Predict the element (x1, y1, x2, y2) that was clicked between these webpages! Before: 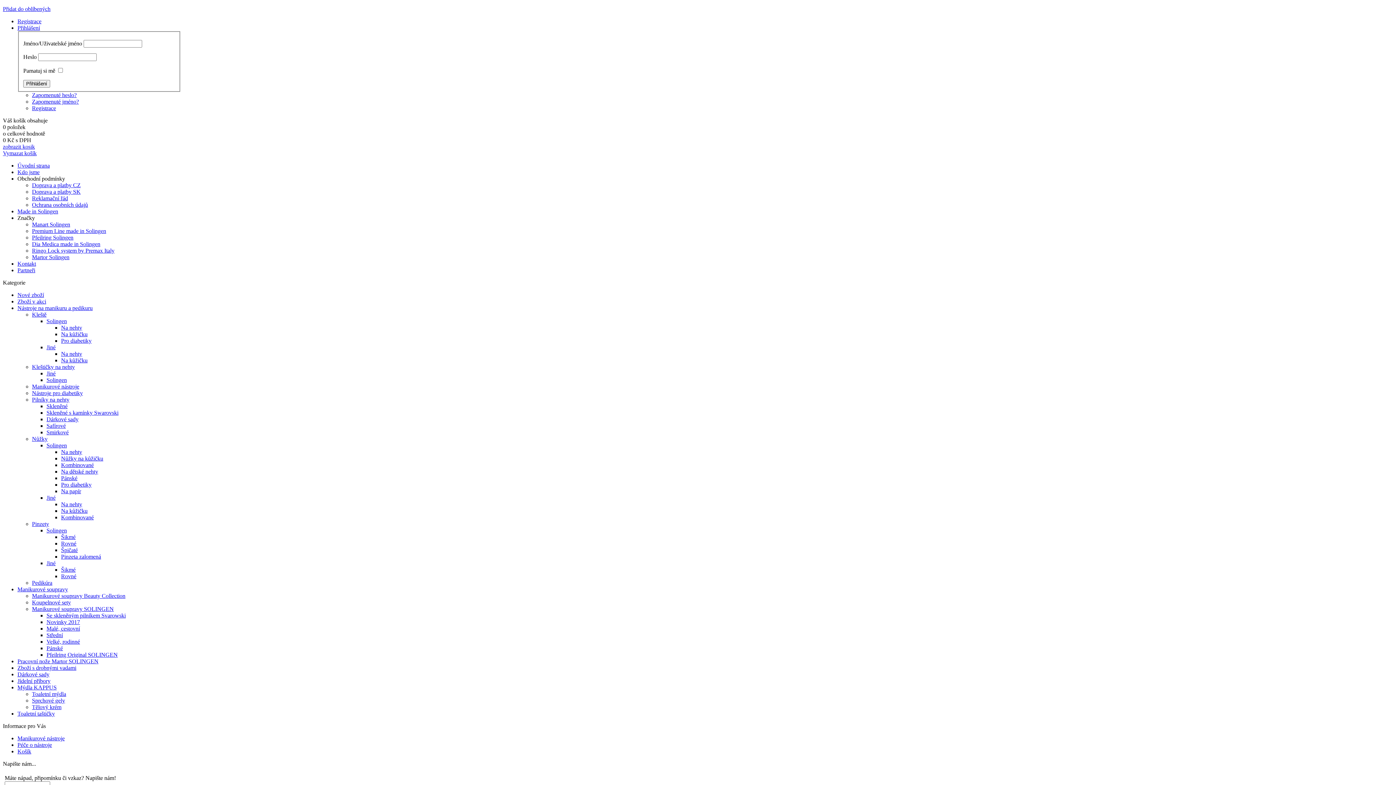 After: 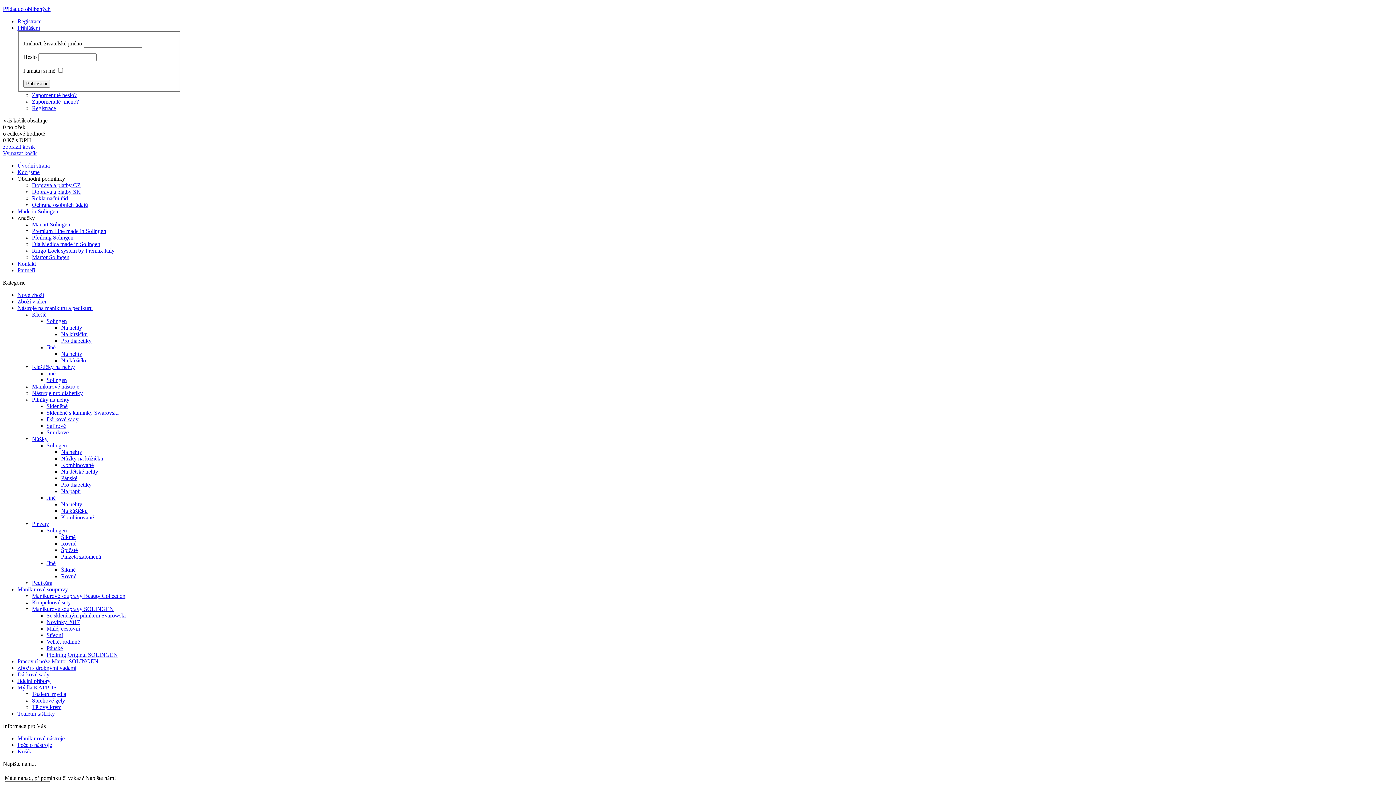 Action: bbox: (61, 540, 76, 546) label: Rovné